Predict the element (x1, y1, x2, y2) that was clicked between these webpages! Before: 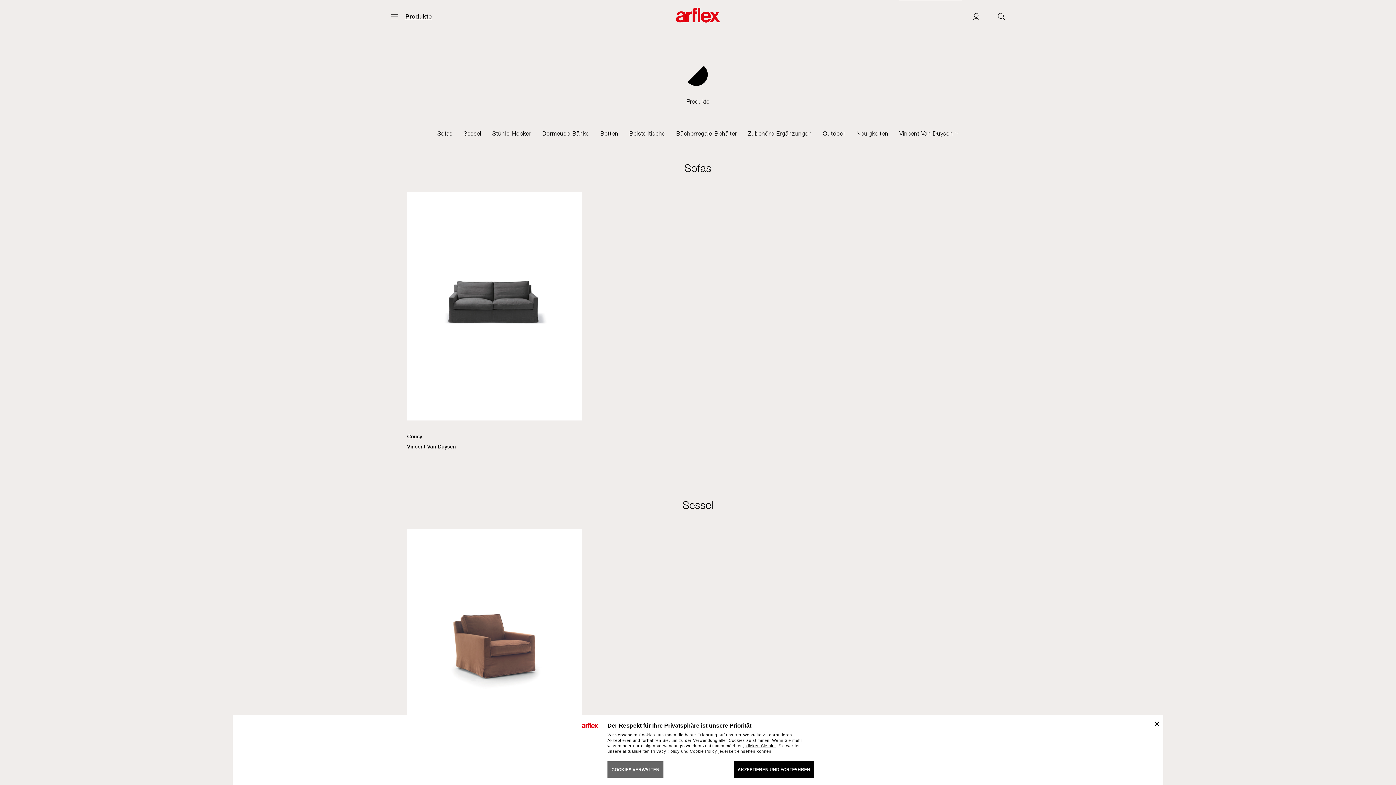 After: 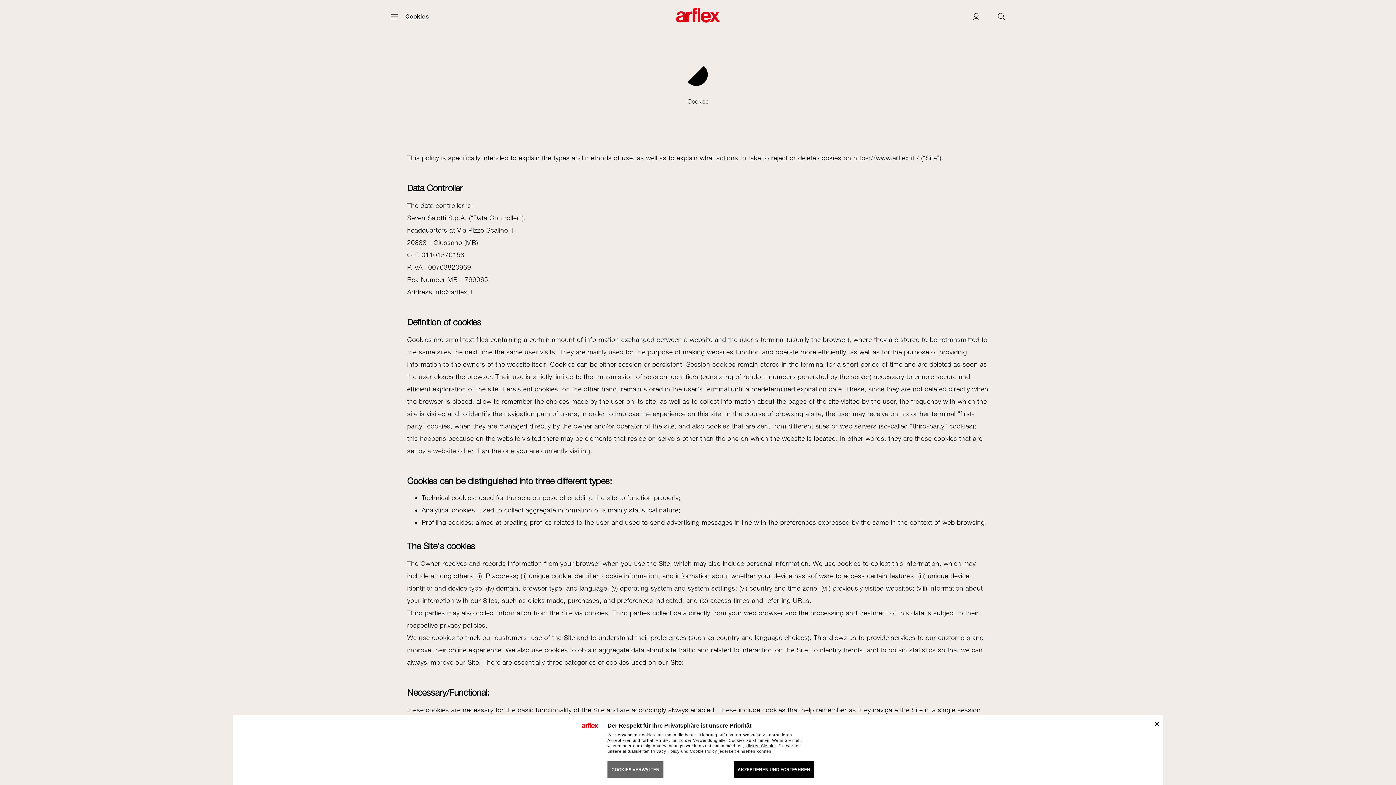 Action: label: Cookie Policy bbox: (690, 749, 717, 753)